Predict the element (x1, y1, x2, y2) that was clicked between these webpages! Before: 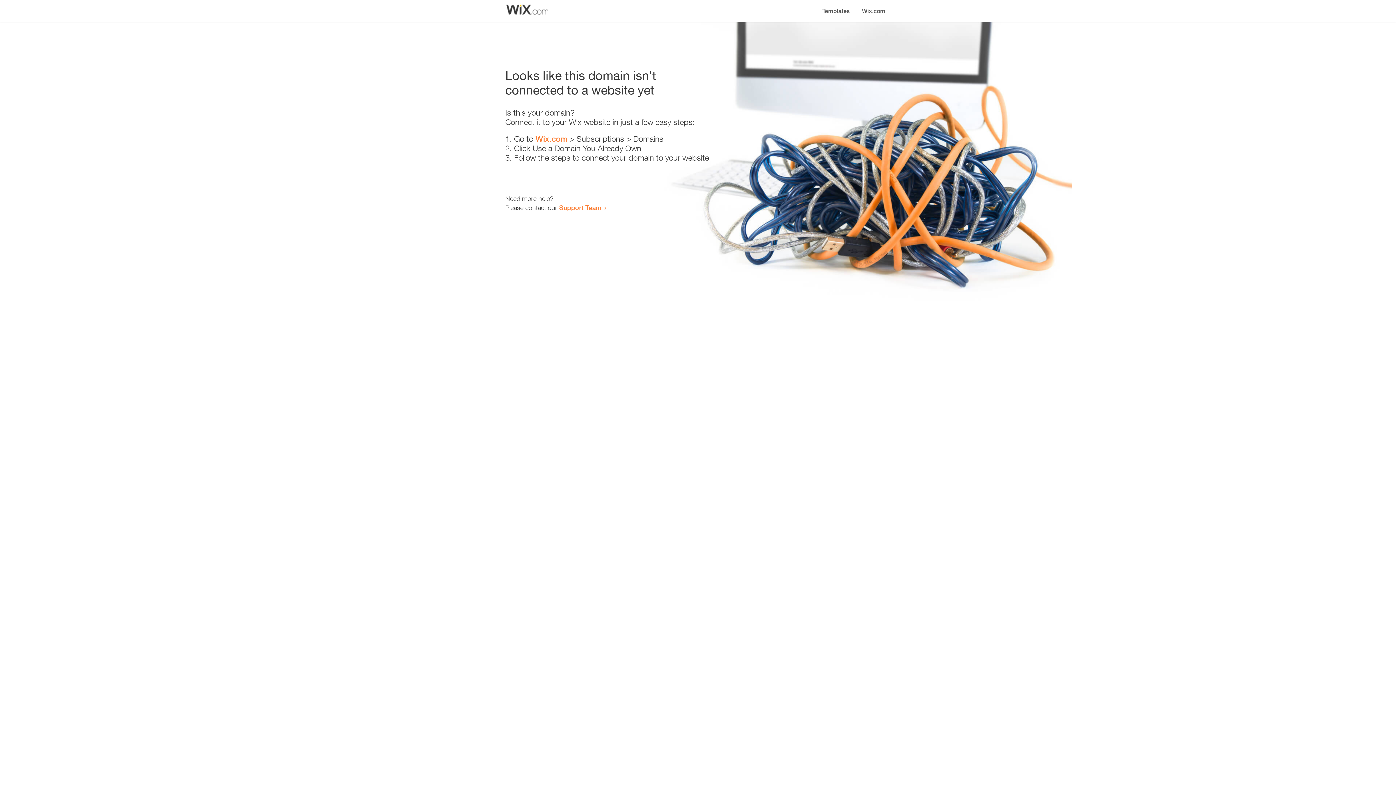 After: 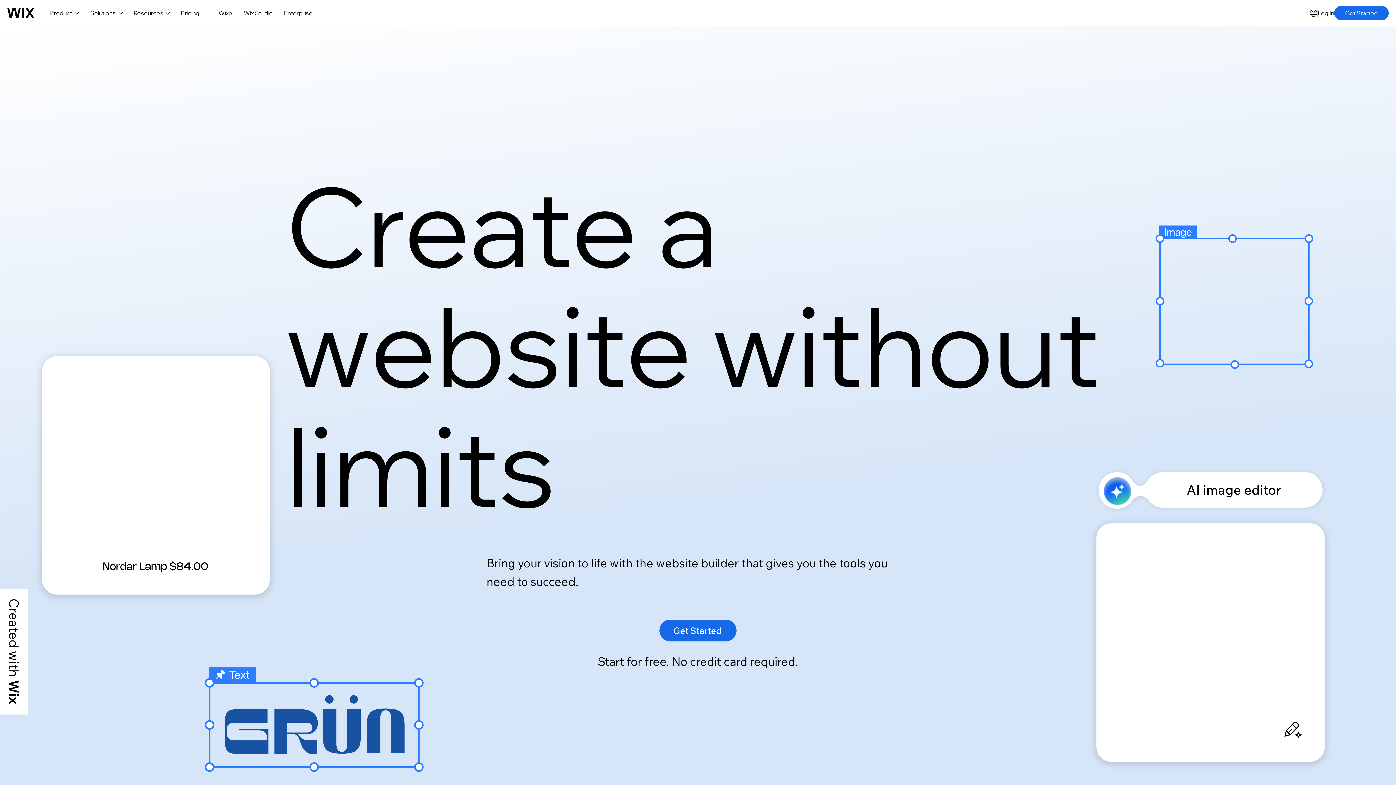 Action: bbox: (856, 0, 890, 14) label: Wix.com